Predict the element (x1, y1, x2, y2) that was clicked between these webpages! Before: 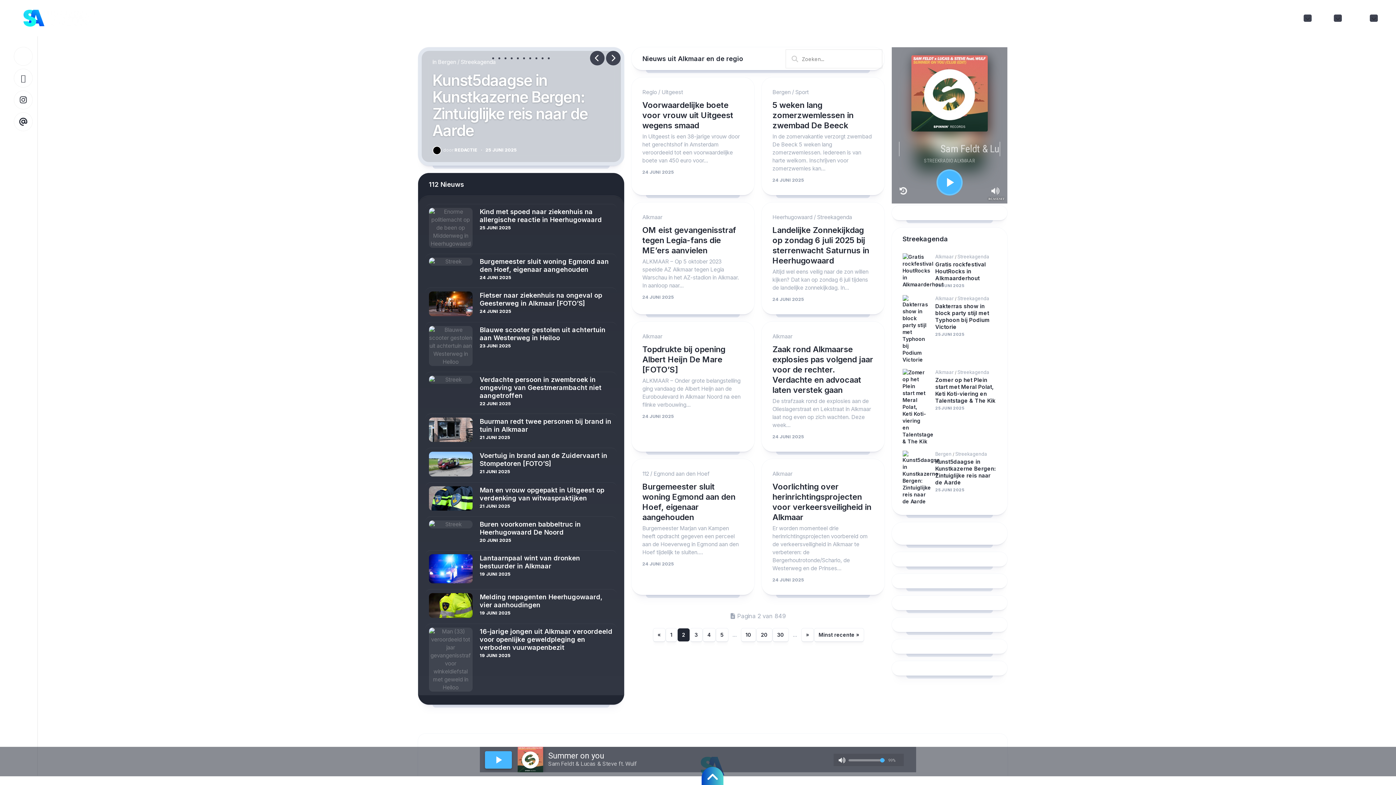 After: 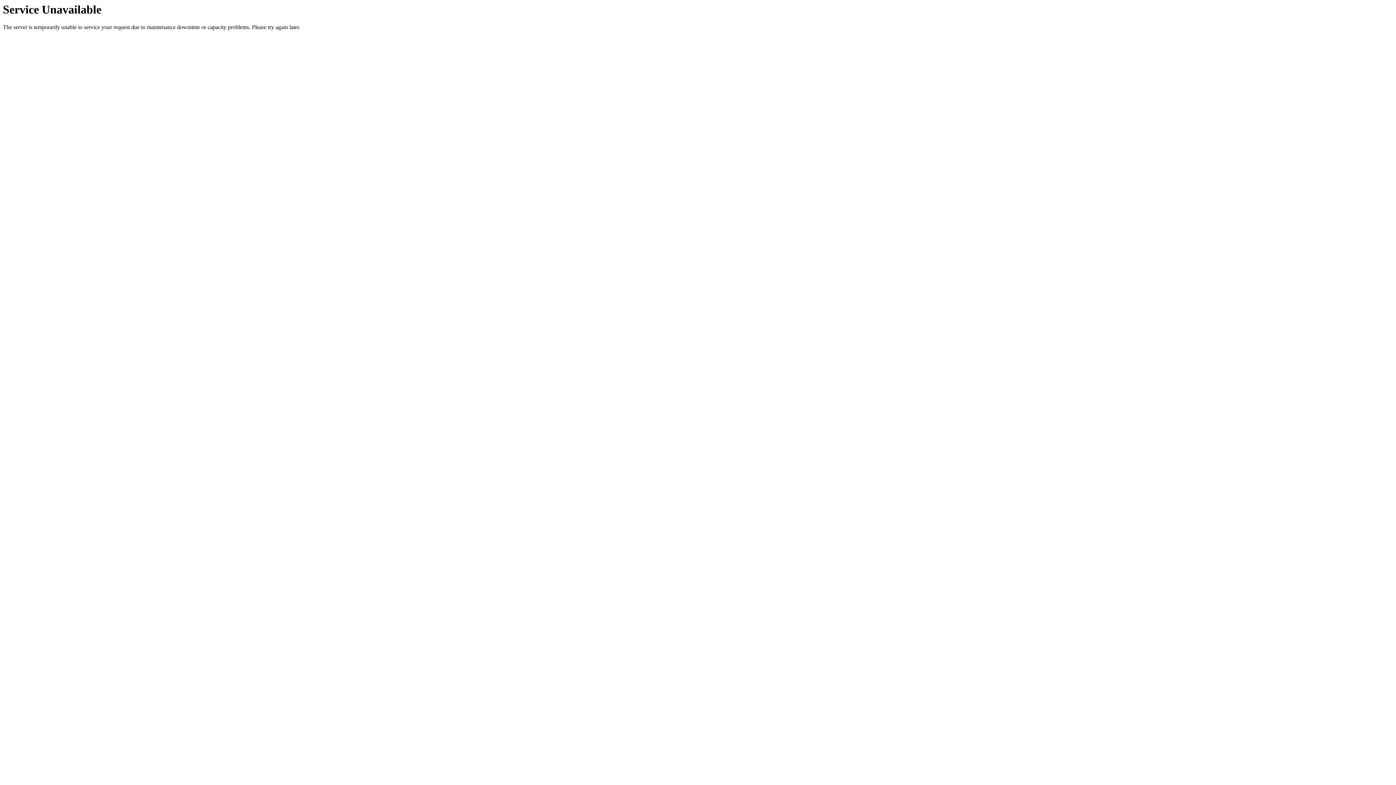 Action: bbox: (902, 369, 928, 445)